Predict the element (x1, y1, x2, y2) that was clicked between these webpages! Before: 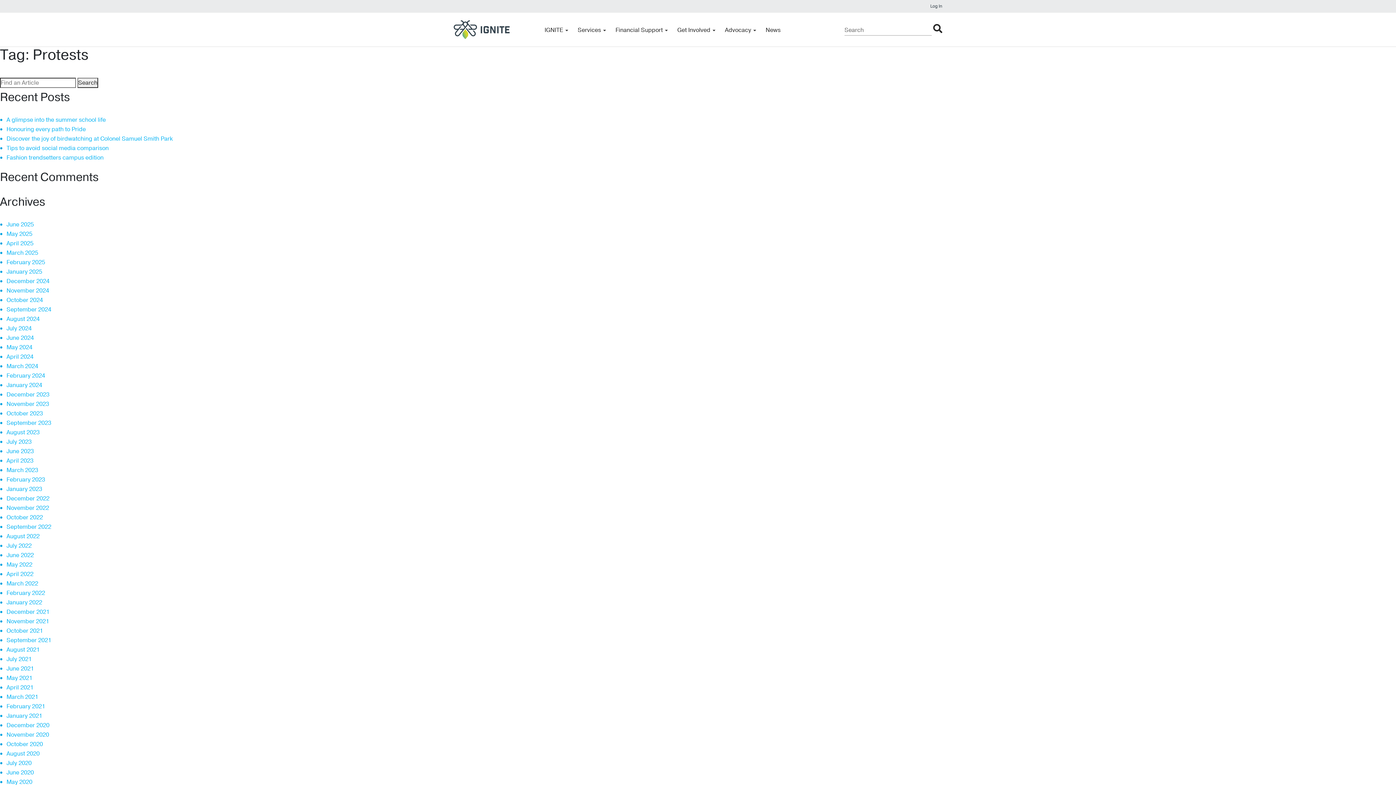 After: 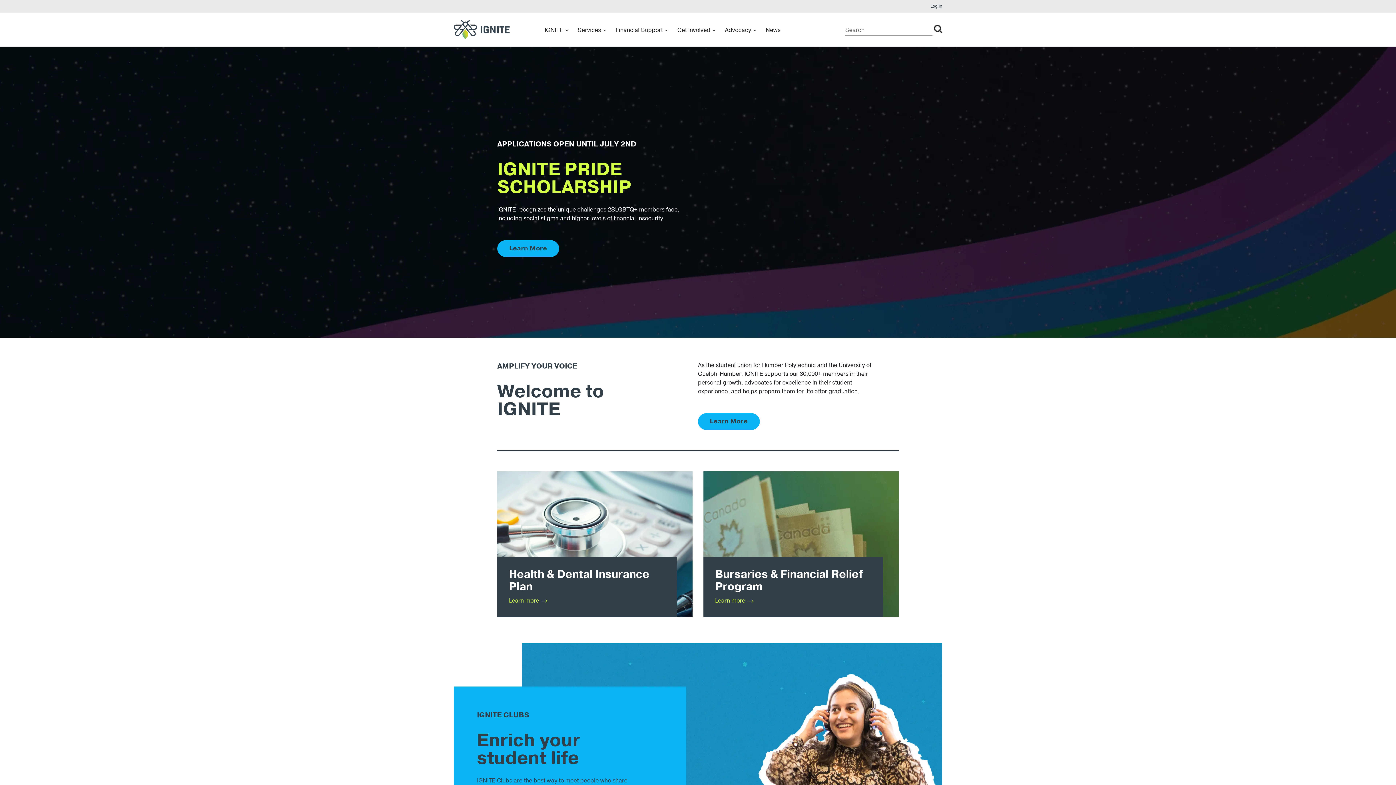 Action: bbox: (6, 286, 49, 294) label: November 2024